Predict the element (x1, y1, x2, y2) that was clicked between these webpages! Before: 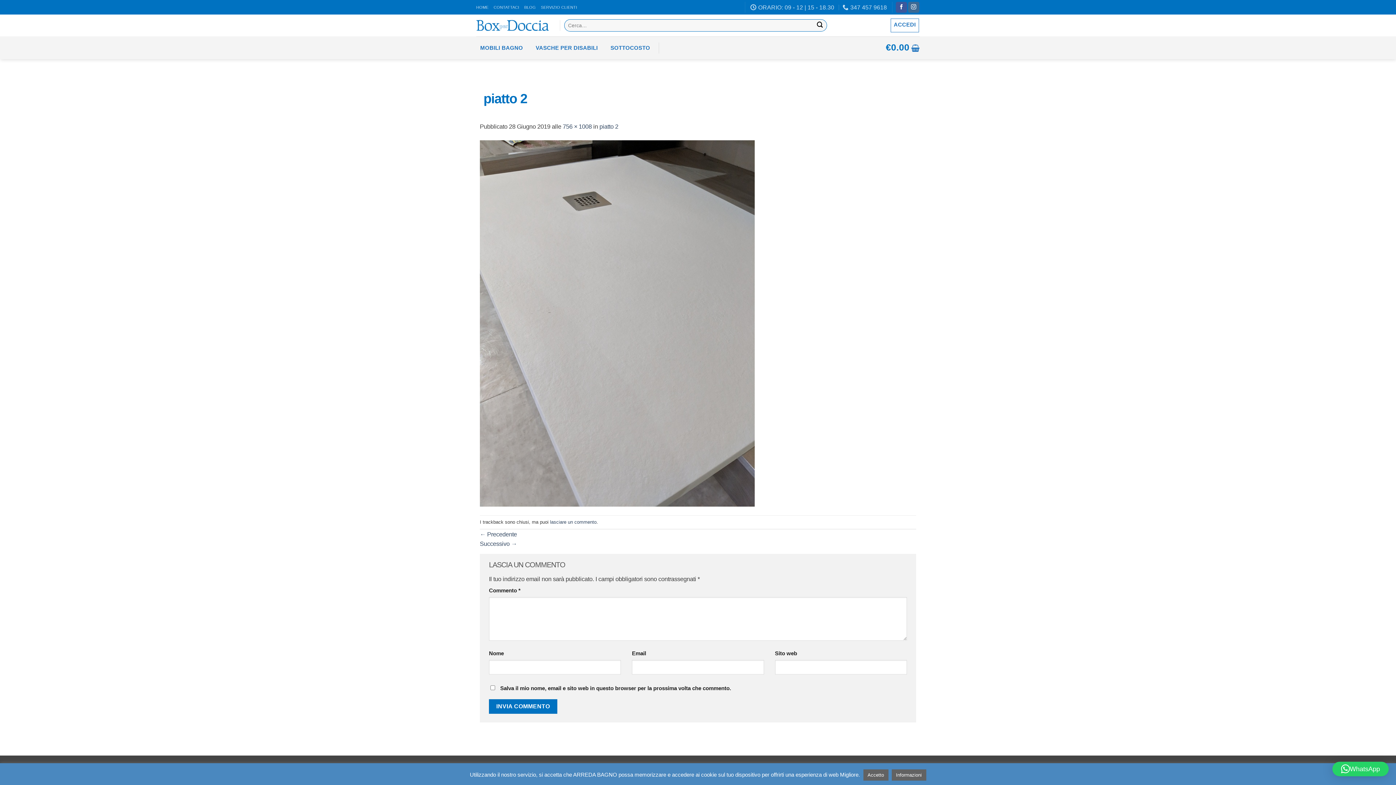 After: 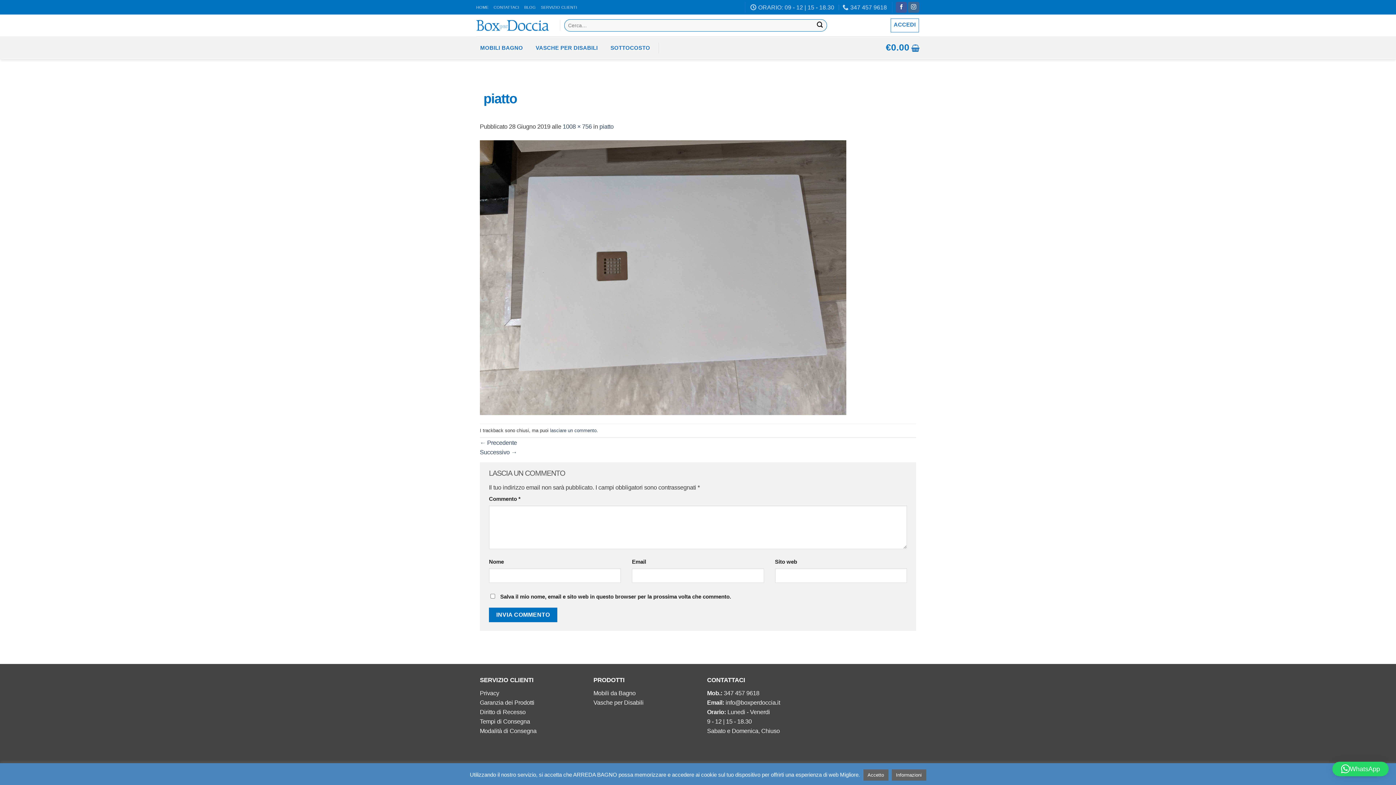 Action: bbox: (480, 319, 754, 326)